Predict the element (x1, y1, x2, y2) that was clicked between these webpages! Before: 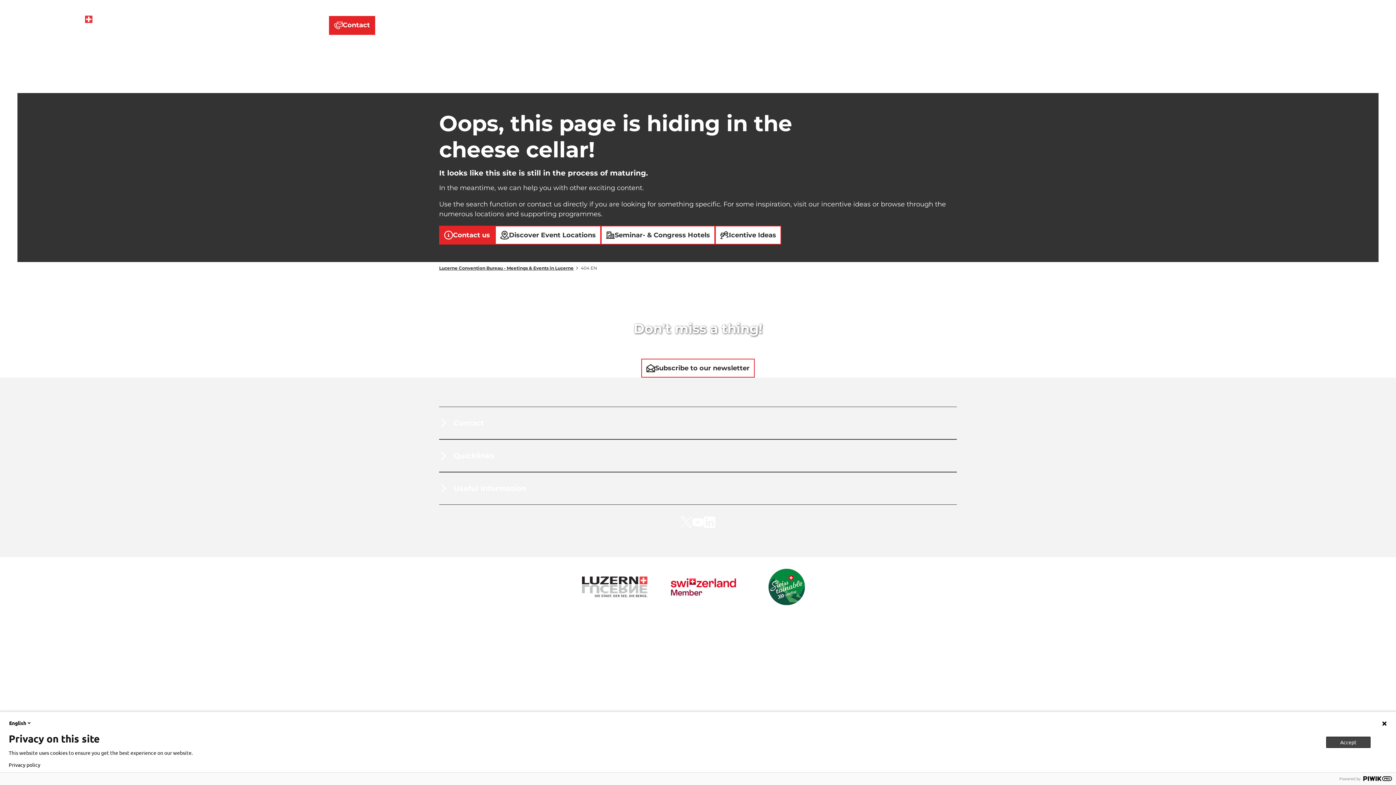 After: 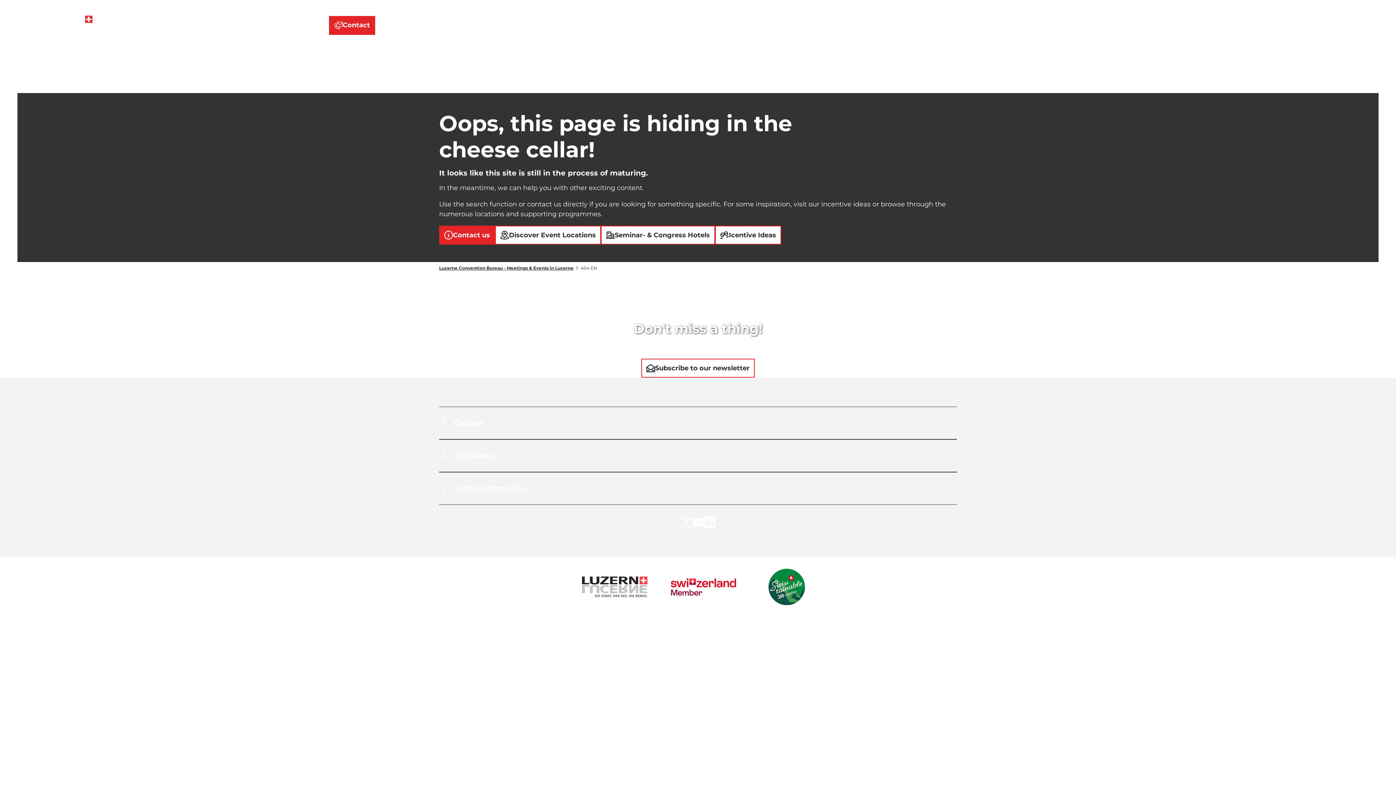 Action: bbox: (1381, 721, 1387, 726)